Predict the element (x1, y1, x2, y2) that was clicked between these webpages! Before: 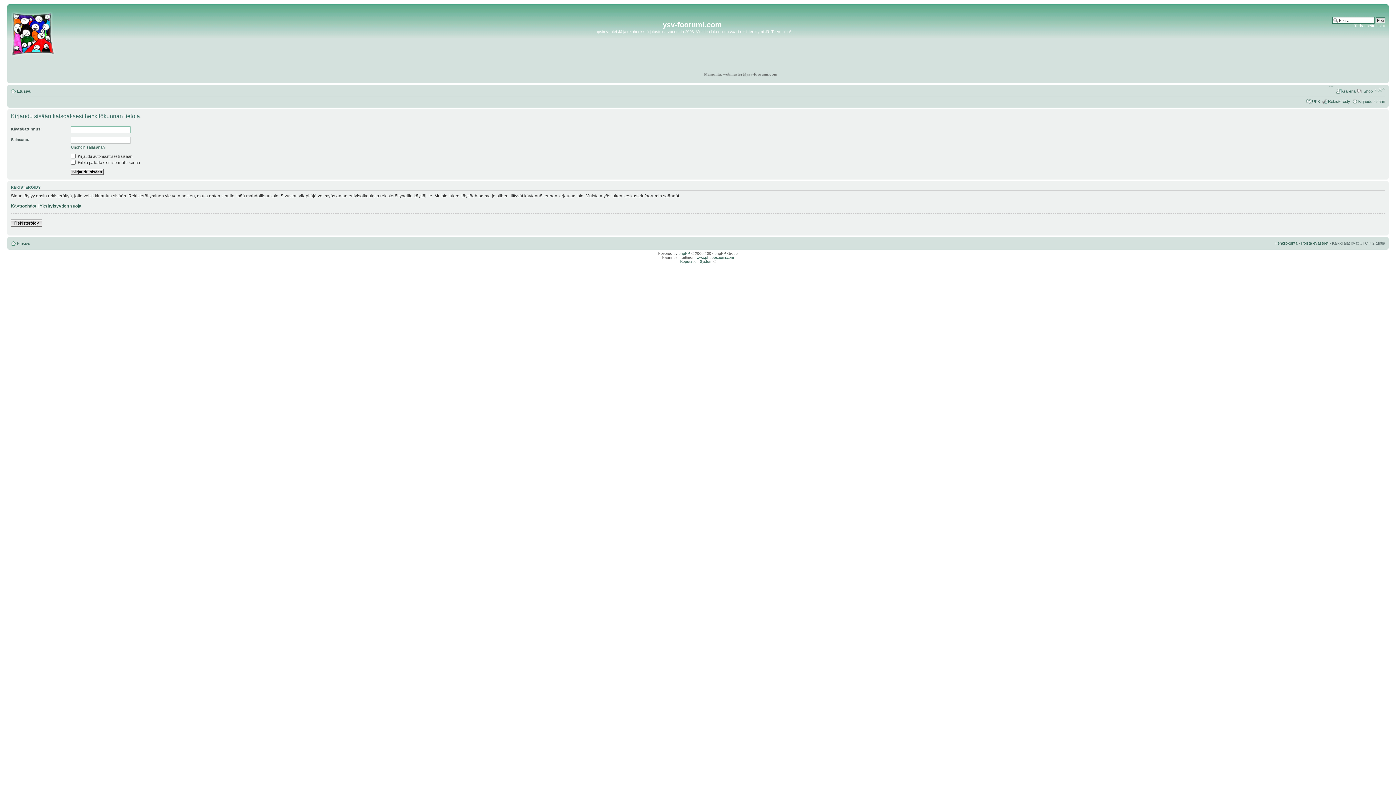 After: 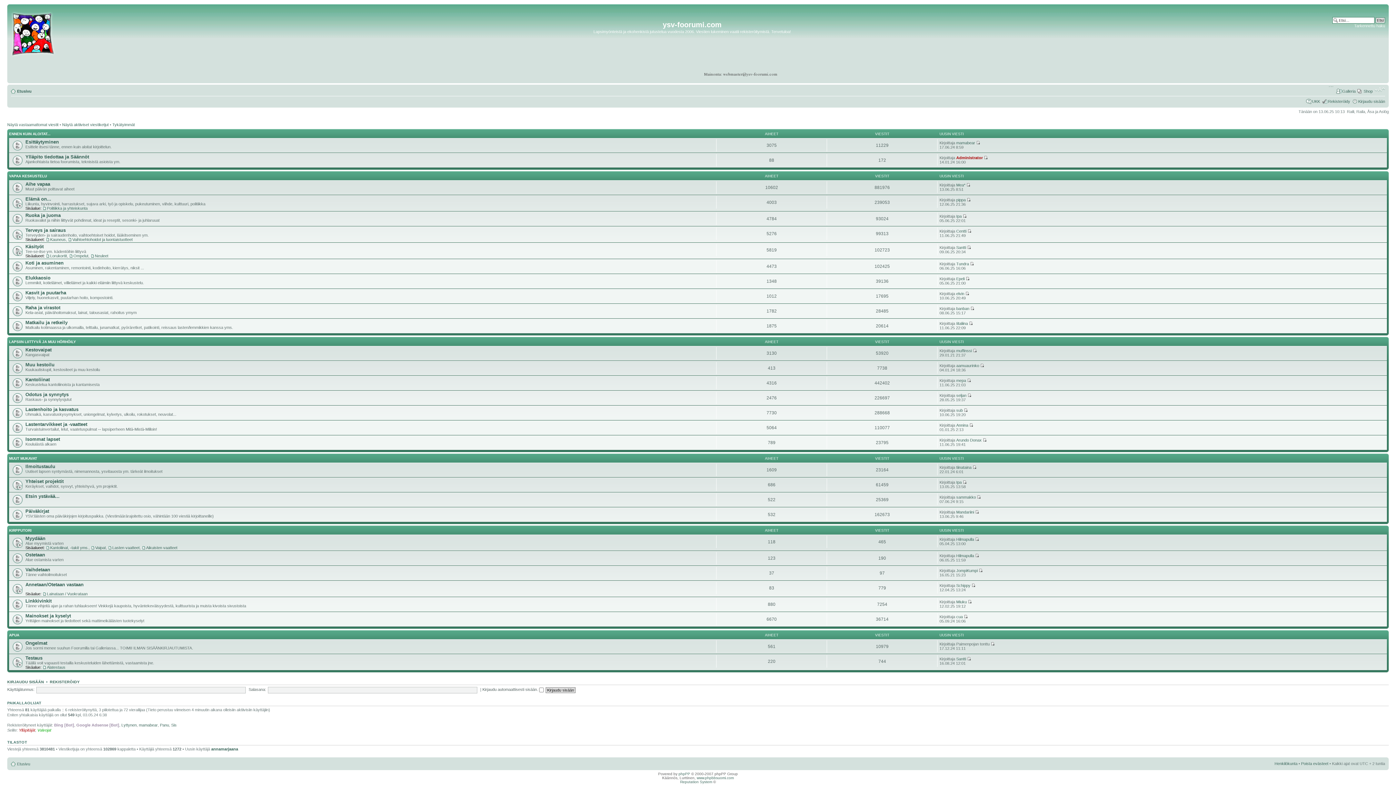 Action: bbox: (9, 54, 56, 58)